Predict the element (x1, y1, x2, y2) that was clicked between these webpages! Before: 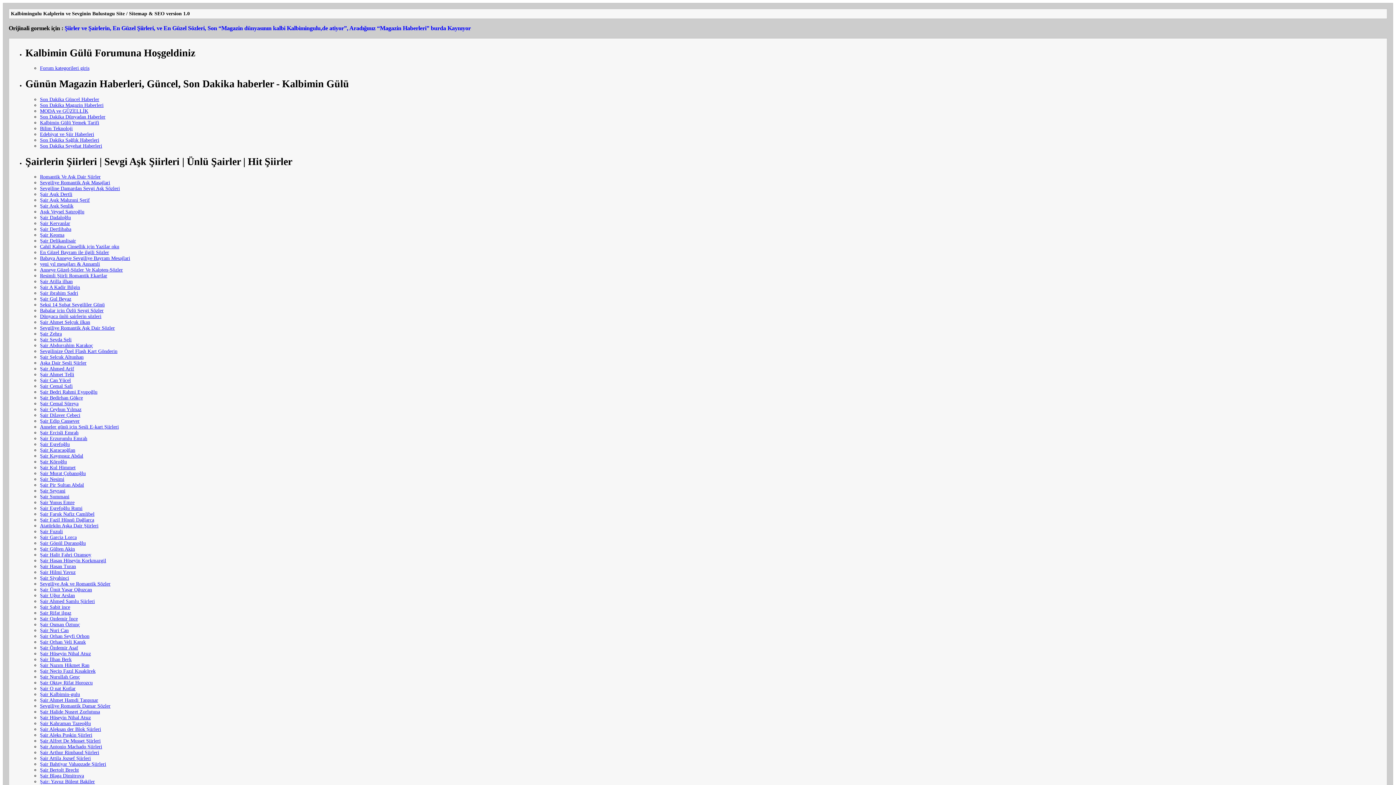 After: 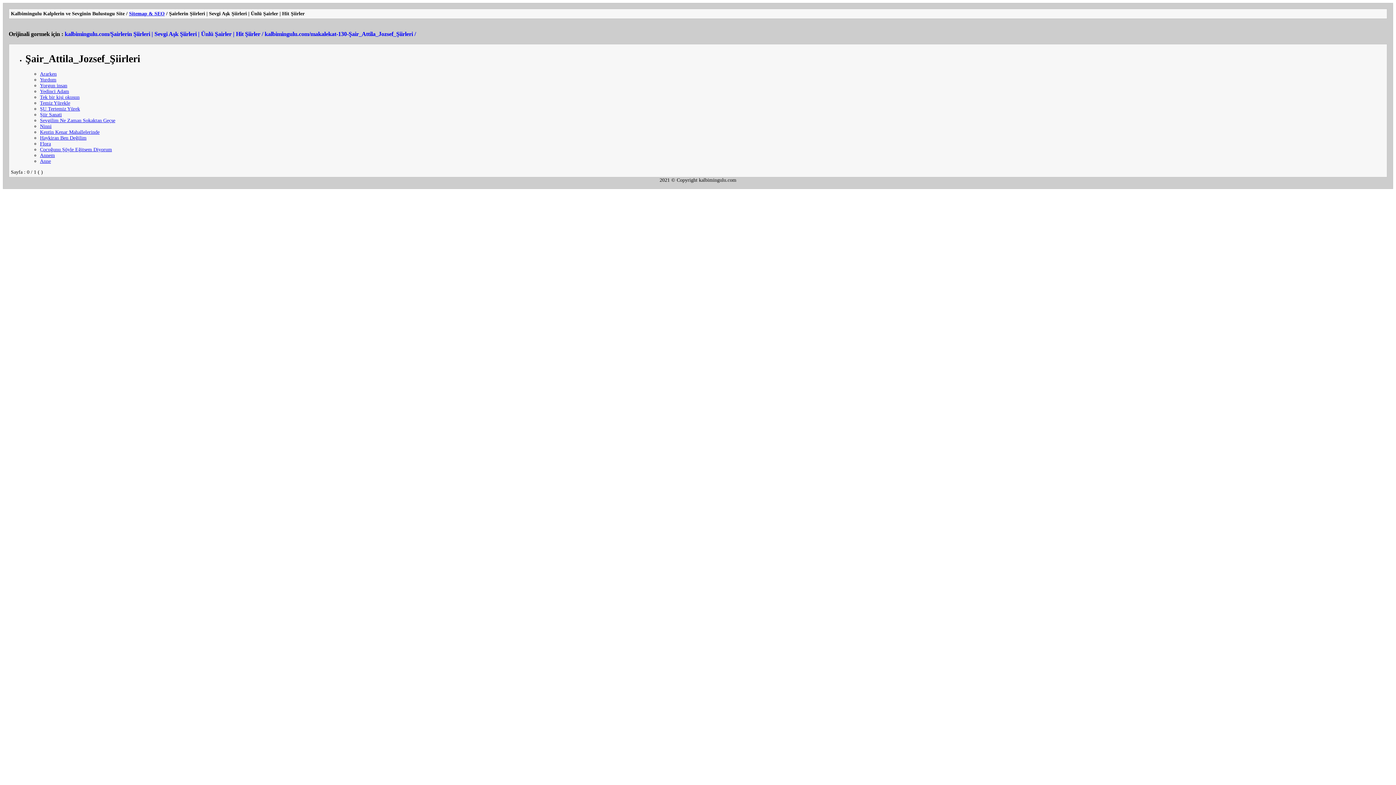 Action: label: Şair Attila Jozsef Şiirleri bbox: (40, 756, 90, 761)